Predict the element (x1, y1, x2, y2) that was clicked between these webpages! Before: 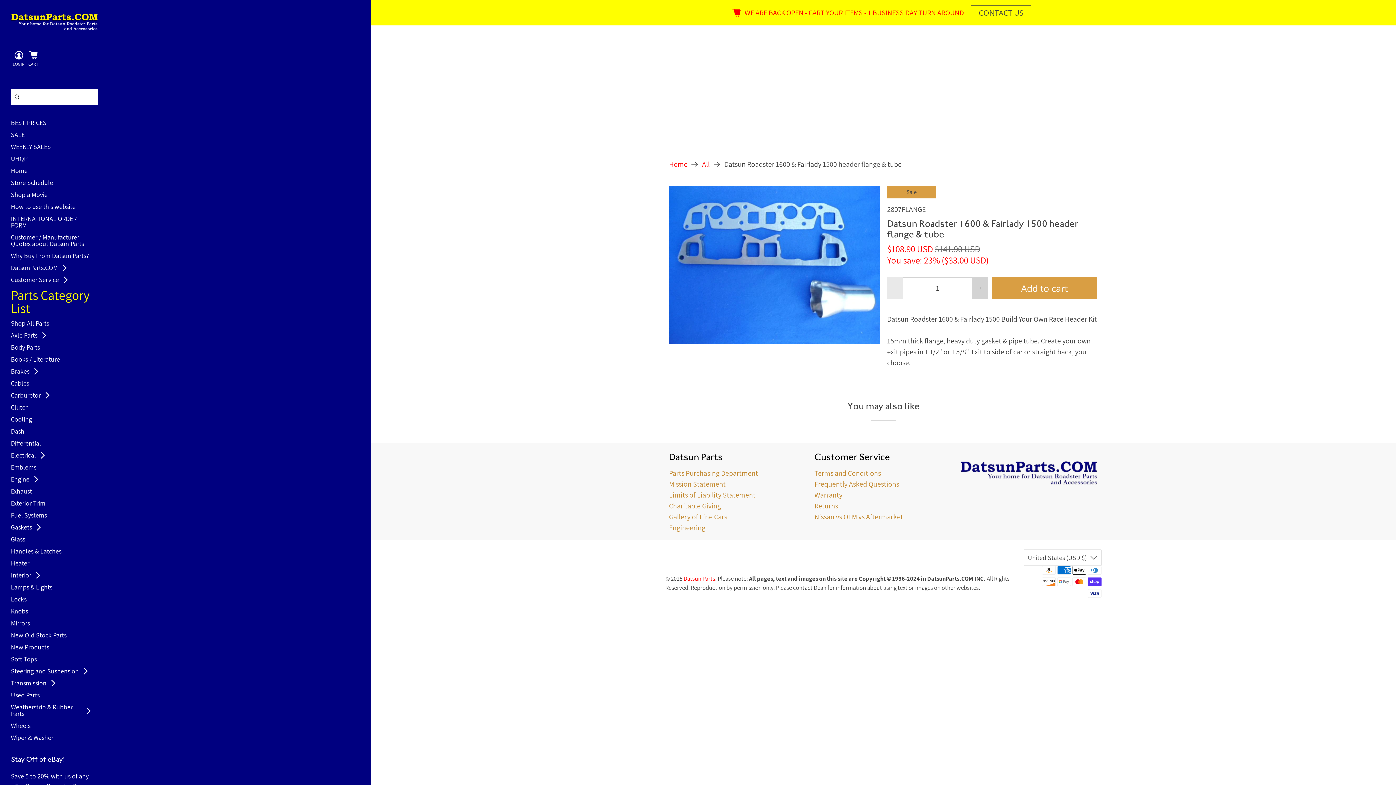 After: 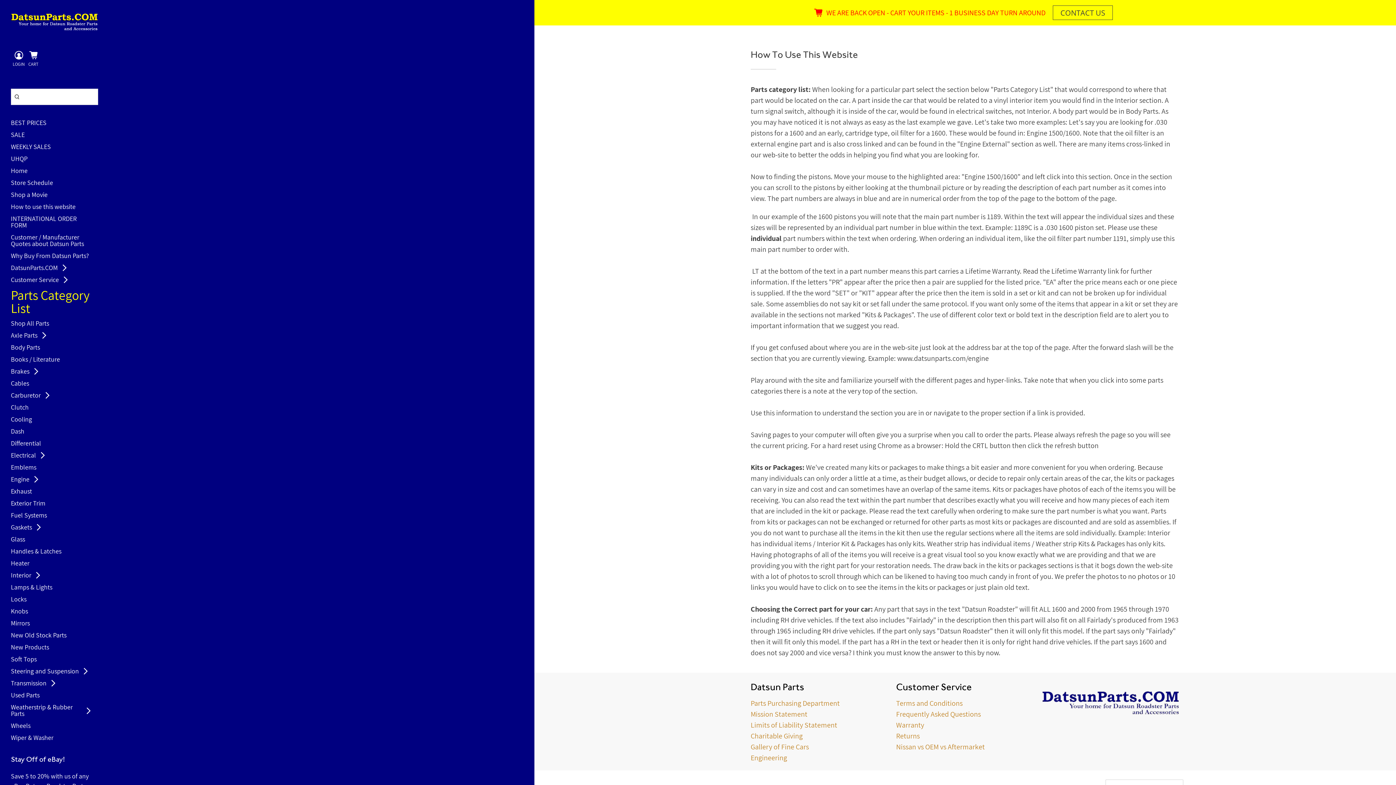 Action: bbox: (10, 203, 81, 215) label: How to use this website